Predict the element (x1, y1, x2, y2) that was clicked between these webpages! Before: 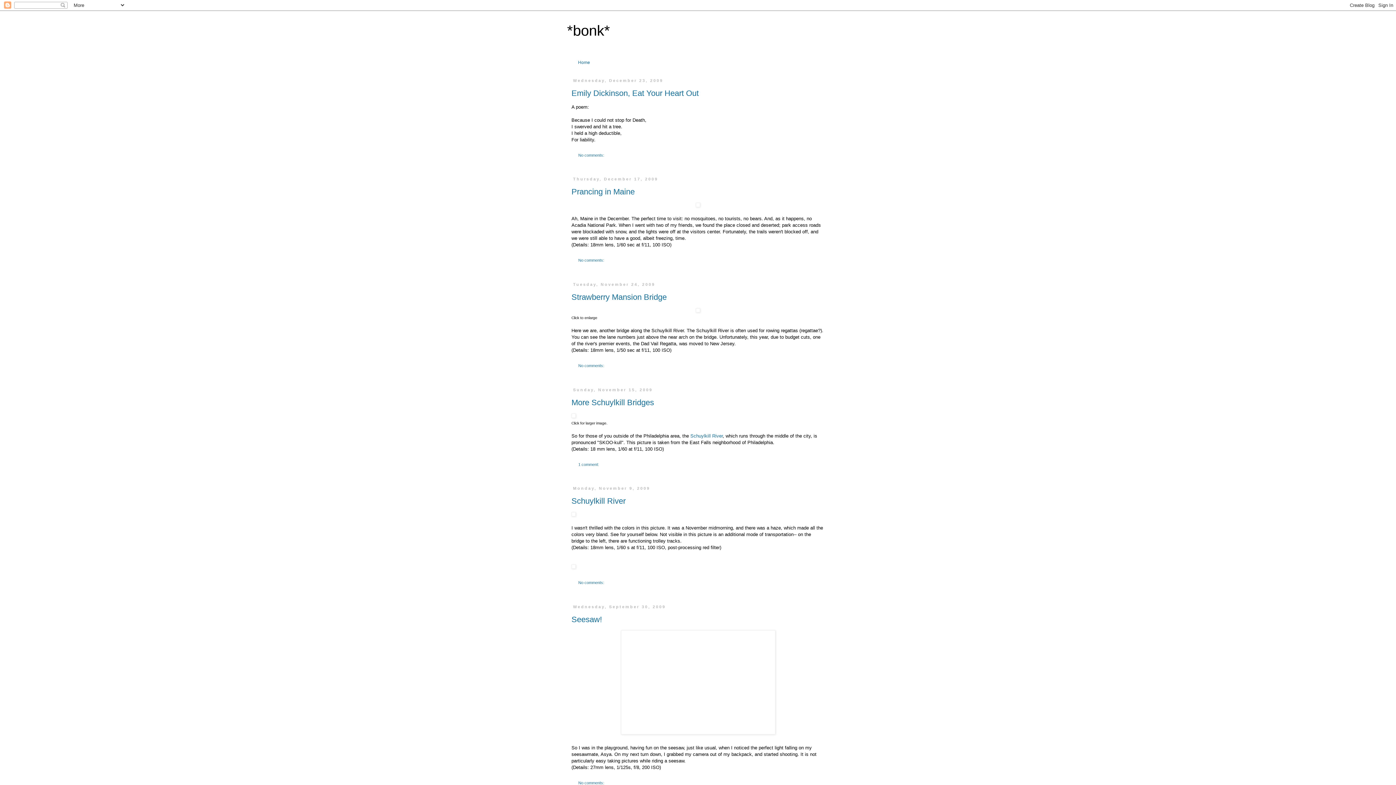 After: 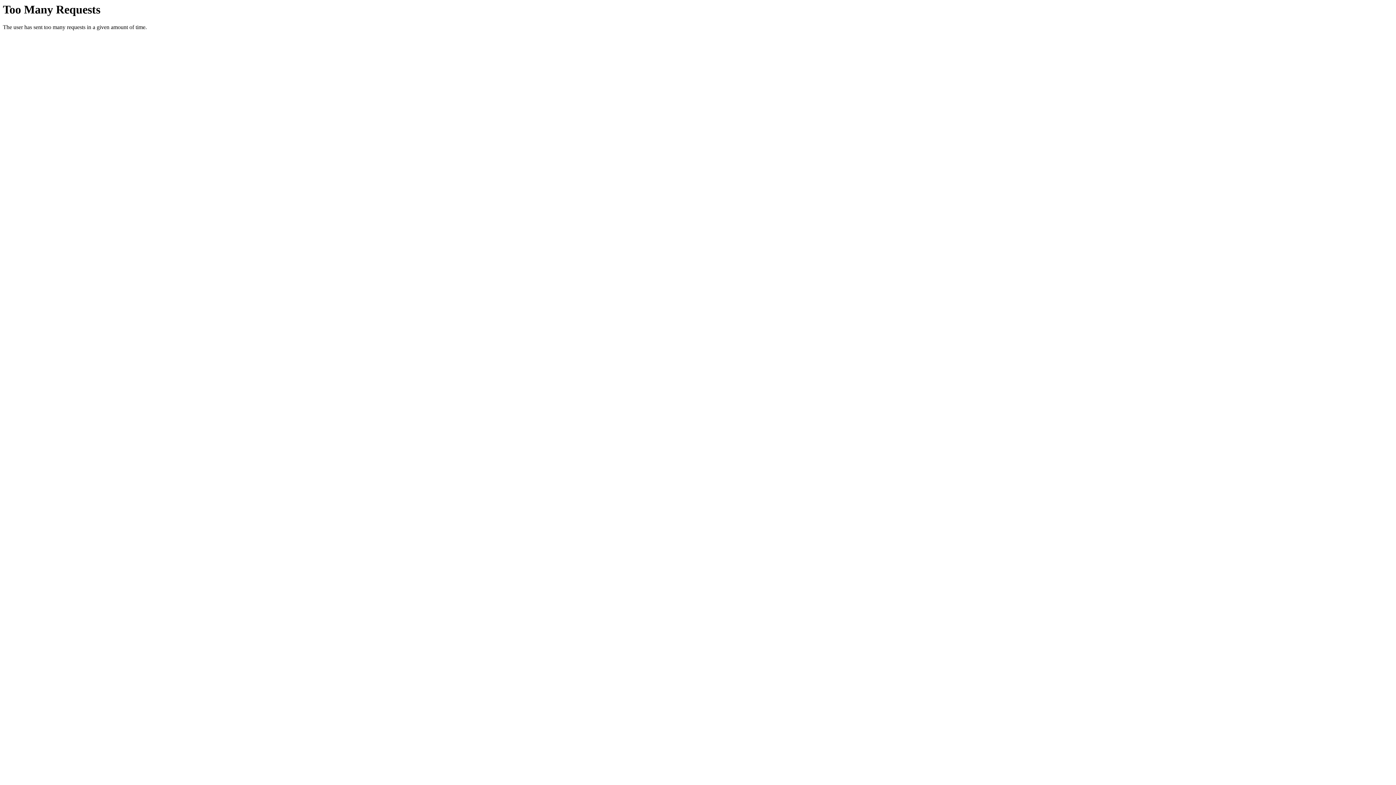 Action: bbox: (571, 564, 576, 570)